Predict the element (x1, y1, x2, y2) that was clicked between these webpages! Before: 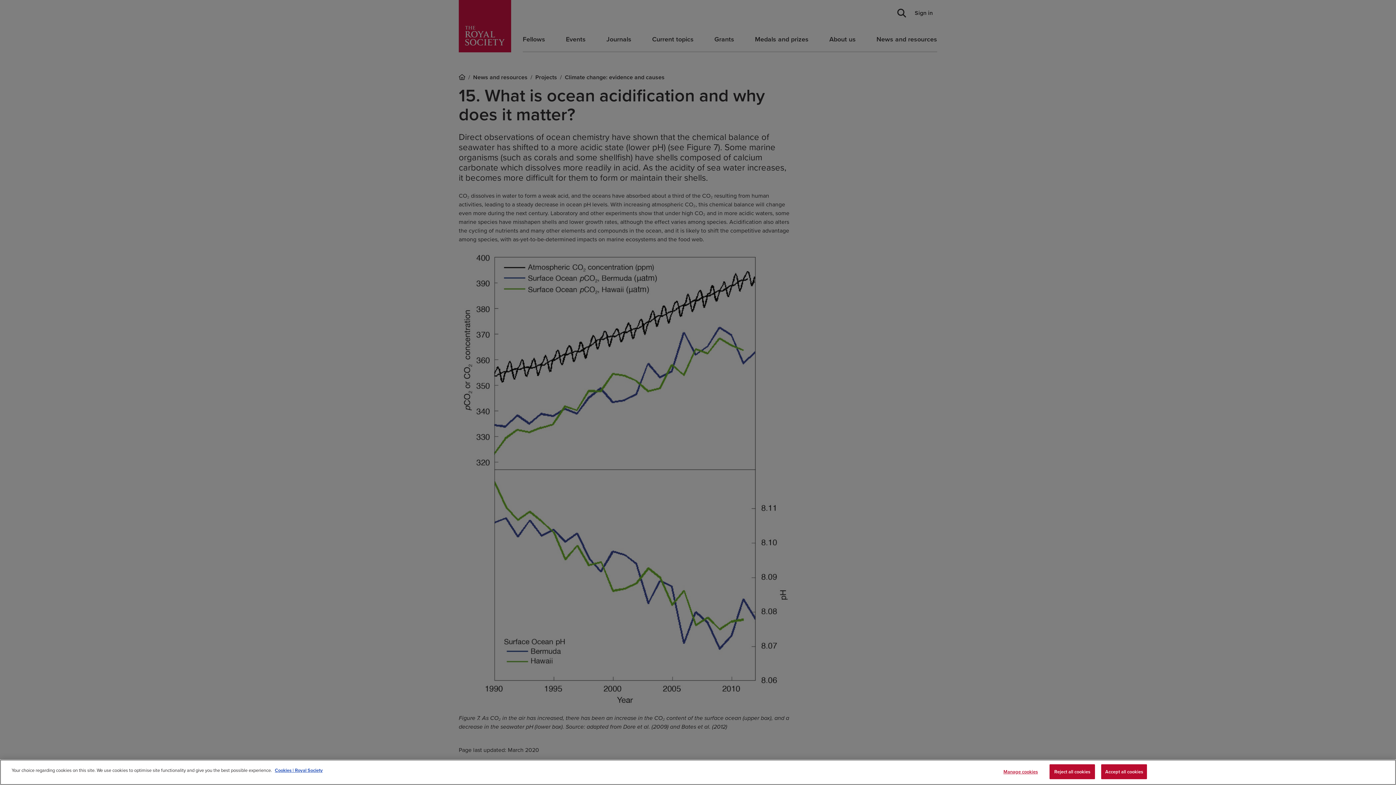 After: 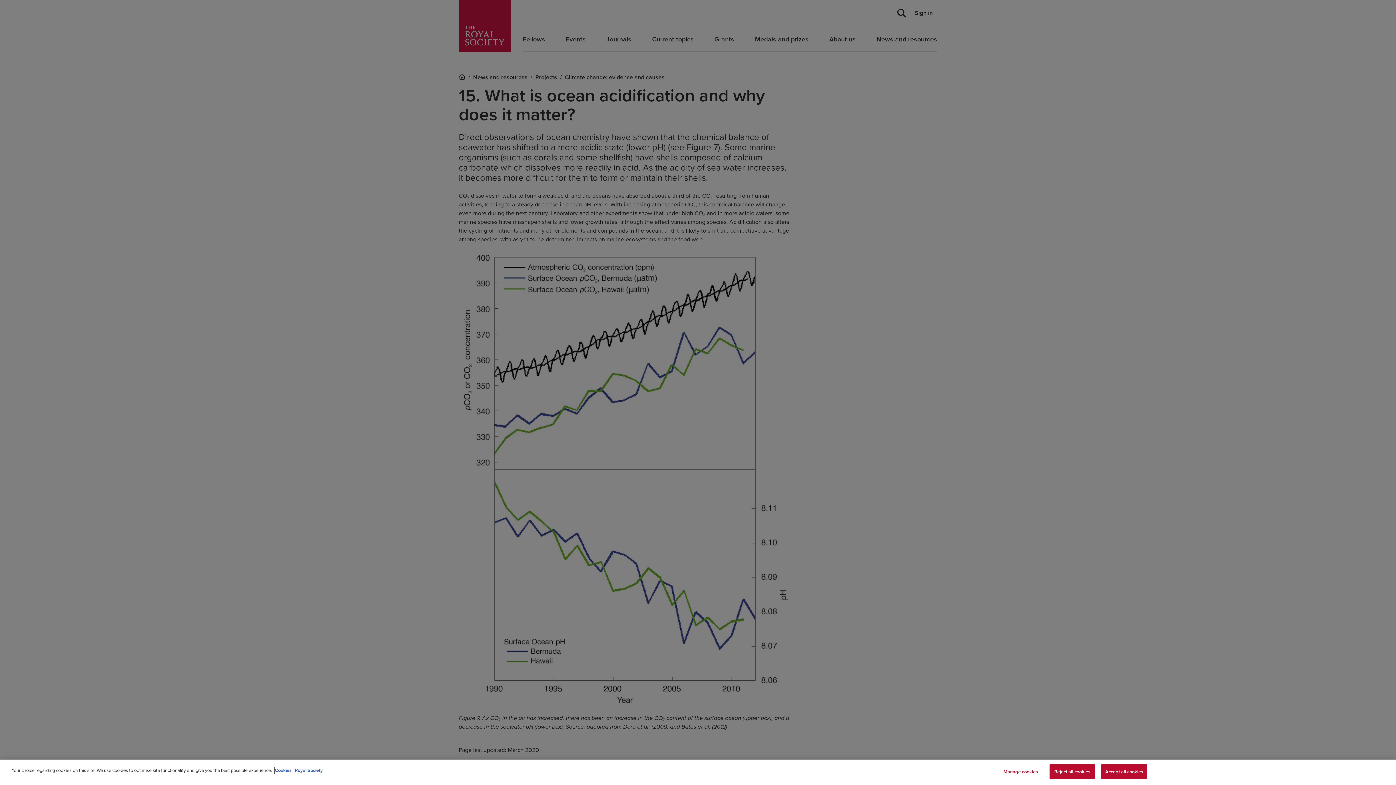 Action: bbox: (274, 767, 322, 774) label: More information about your privacy, opens in a new tab